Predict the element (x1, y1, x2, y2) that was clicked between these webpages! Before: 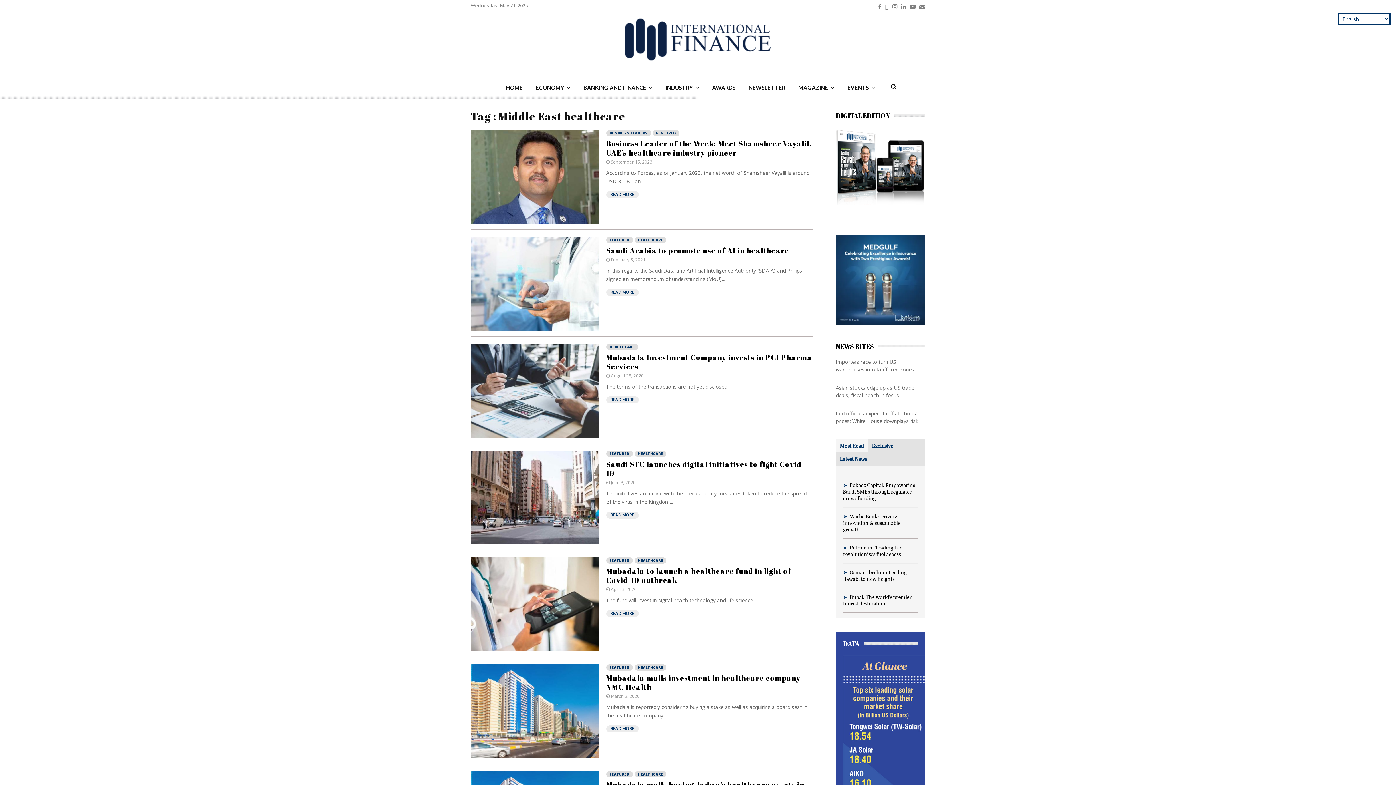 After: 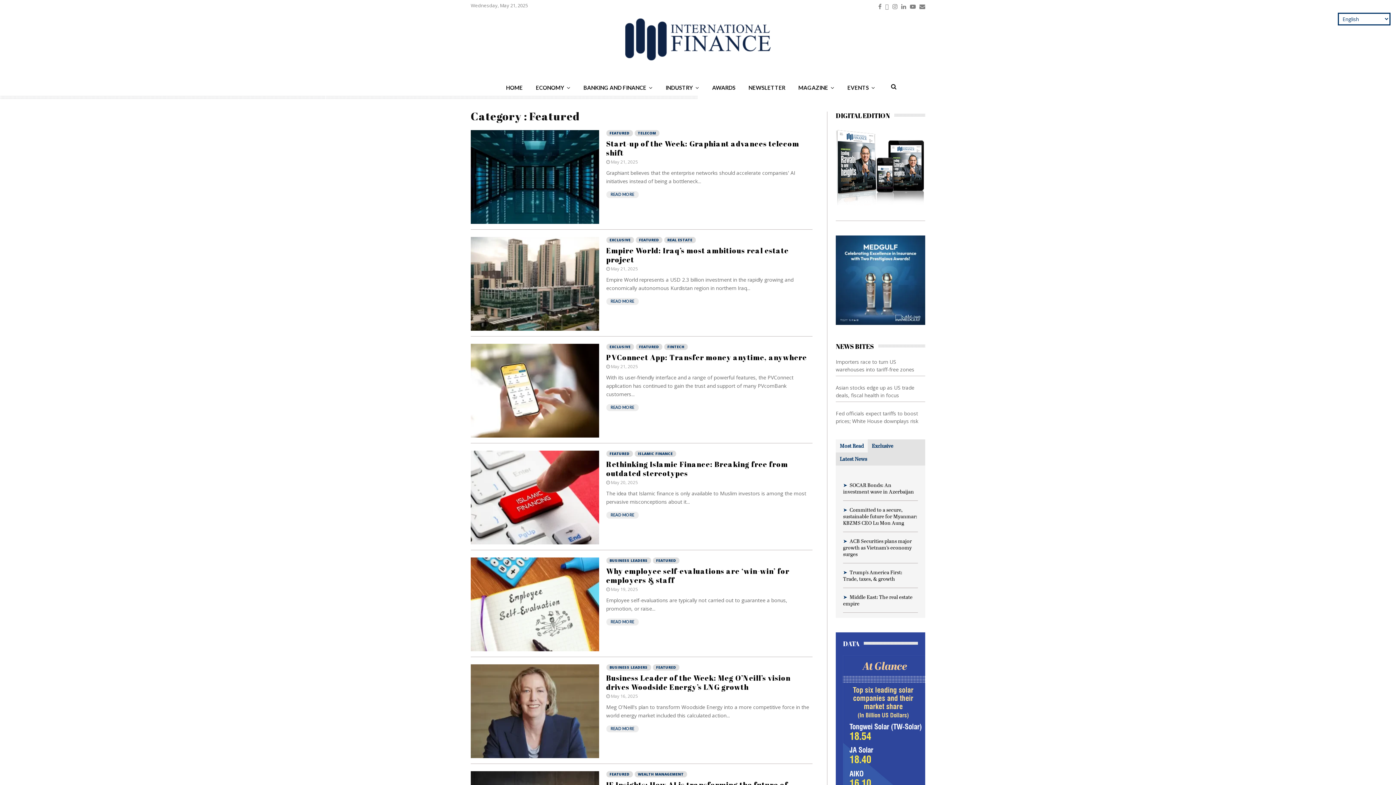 Action: label: FEATURED bbox: (606, 557, 632, 564)